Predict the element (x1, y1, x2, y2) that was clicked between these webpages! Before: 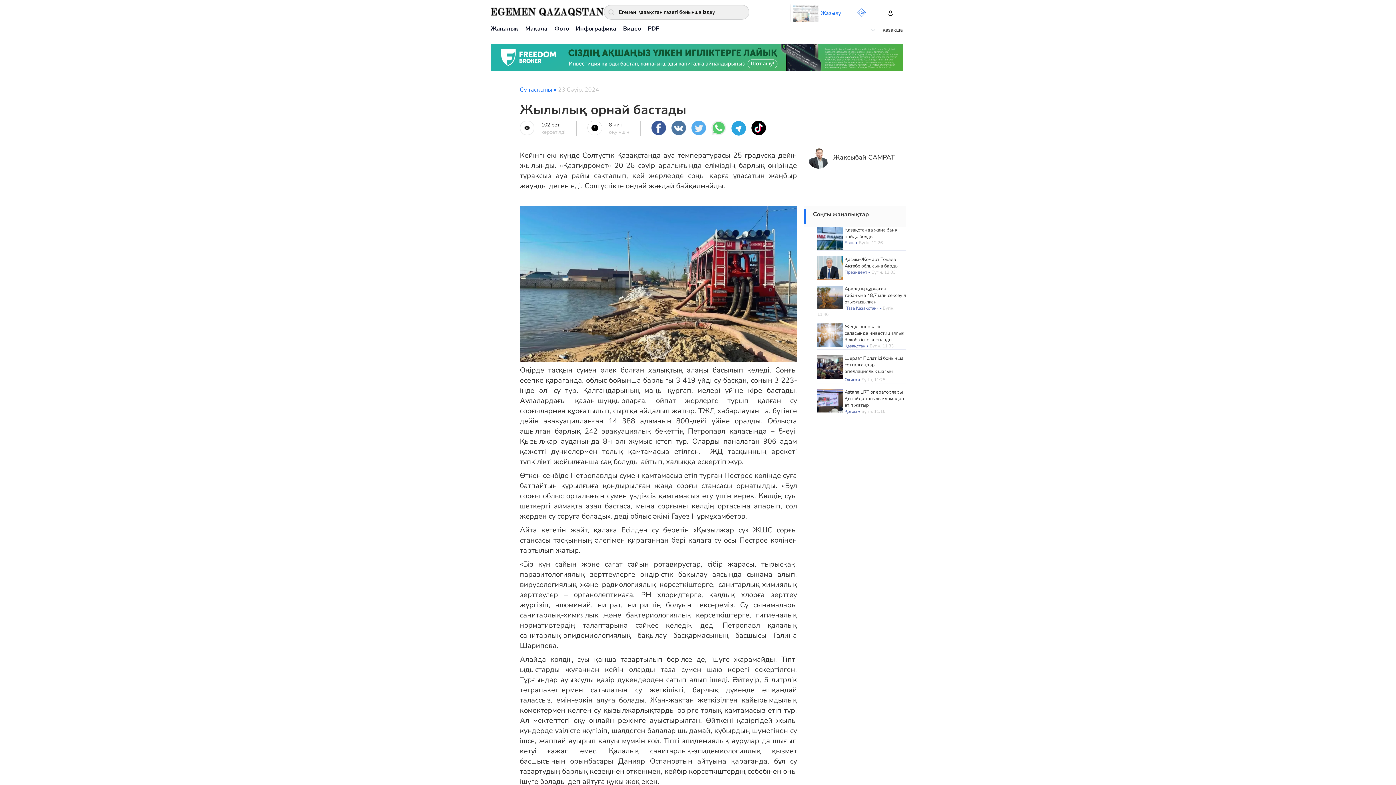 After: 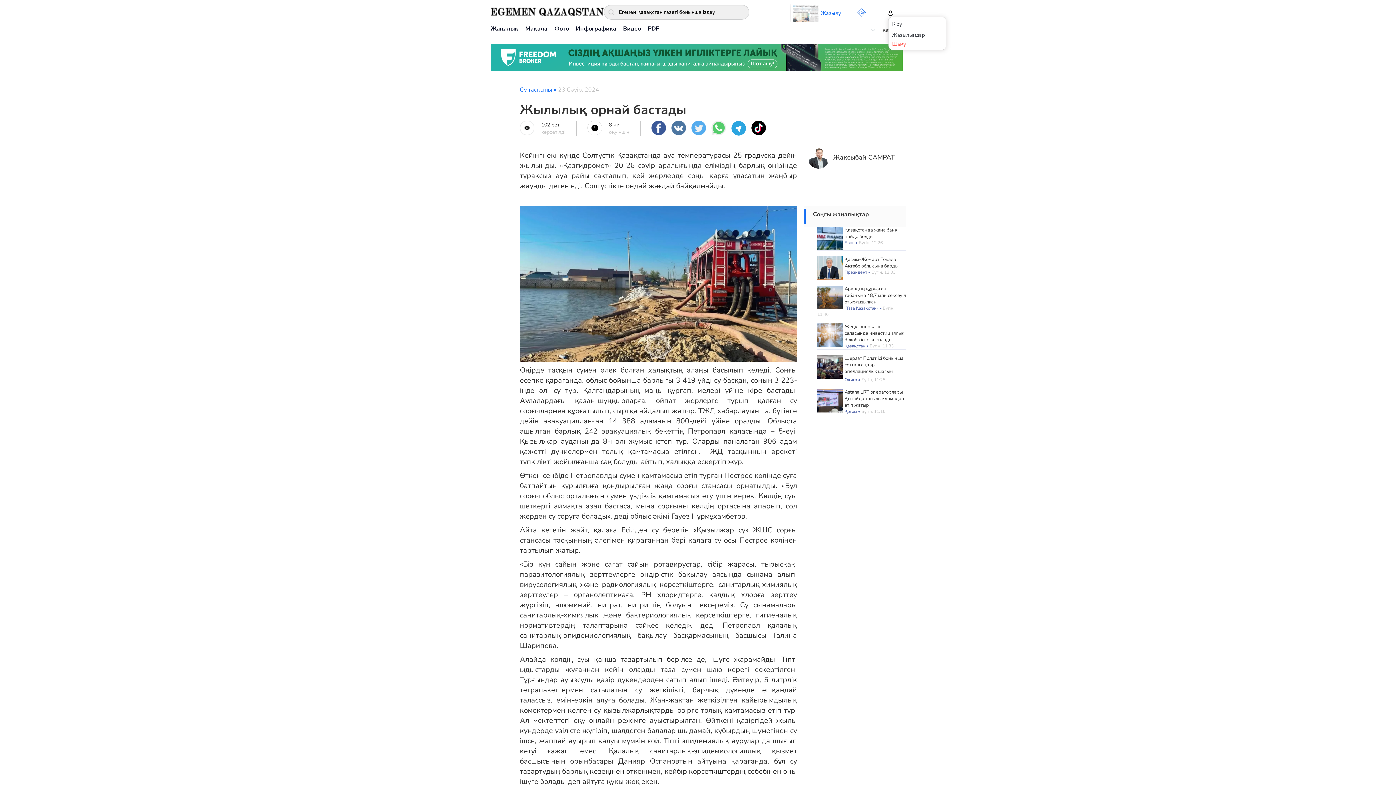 Action: bbox: (888, 9, 902, 16) label: Кіру